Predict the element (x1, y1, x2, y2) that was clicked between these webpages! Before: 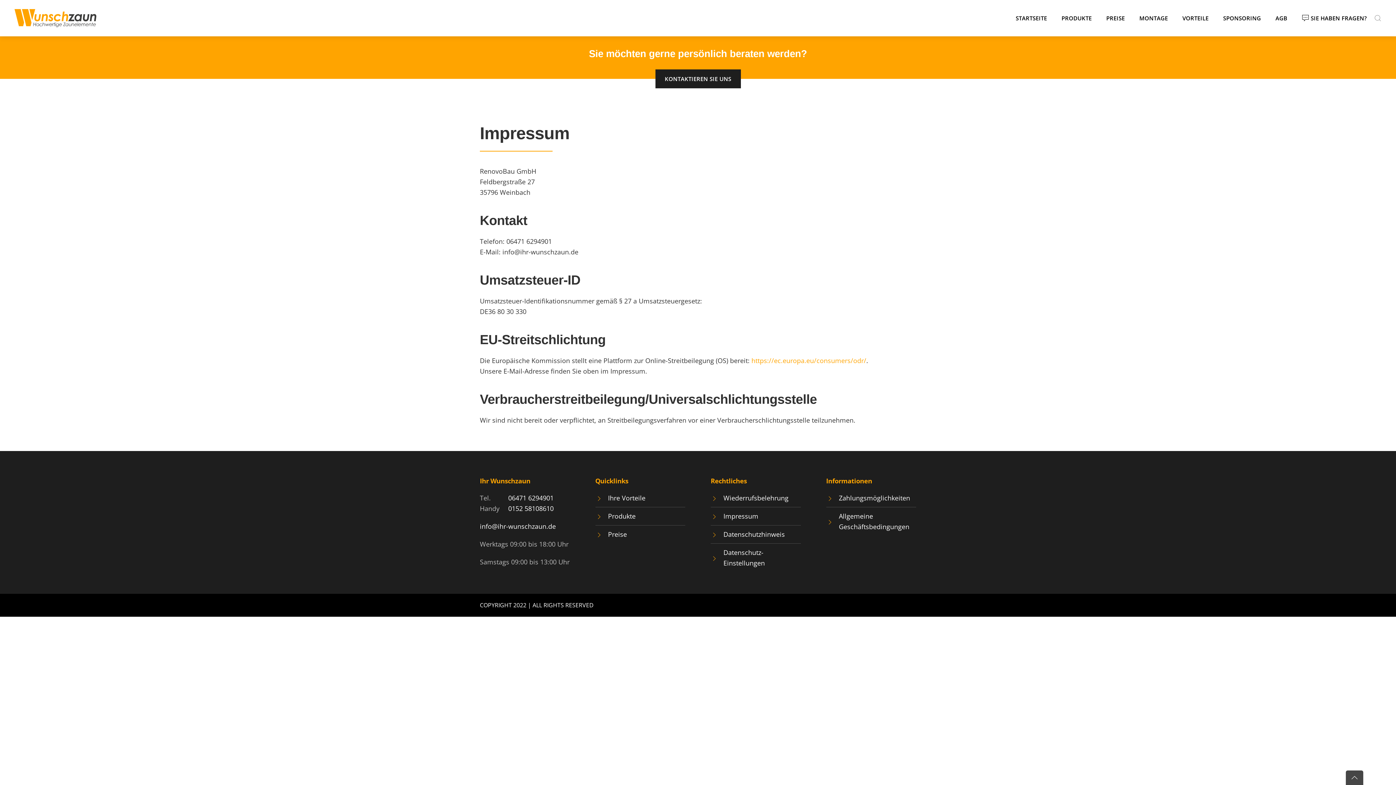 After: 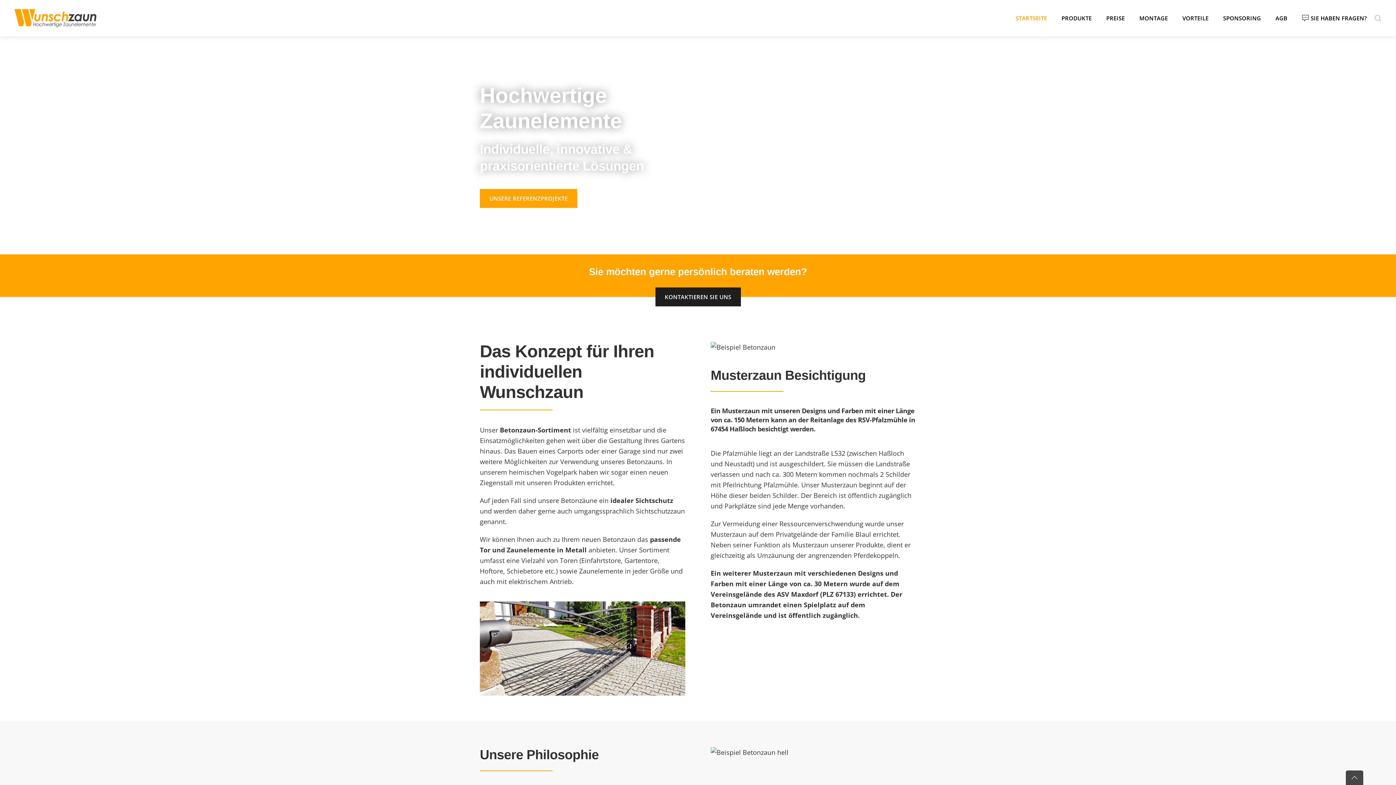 Action: bbox: (14, 3, 96, 32) label: Back to home